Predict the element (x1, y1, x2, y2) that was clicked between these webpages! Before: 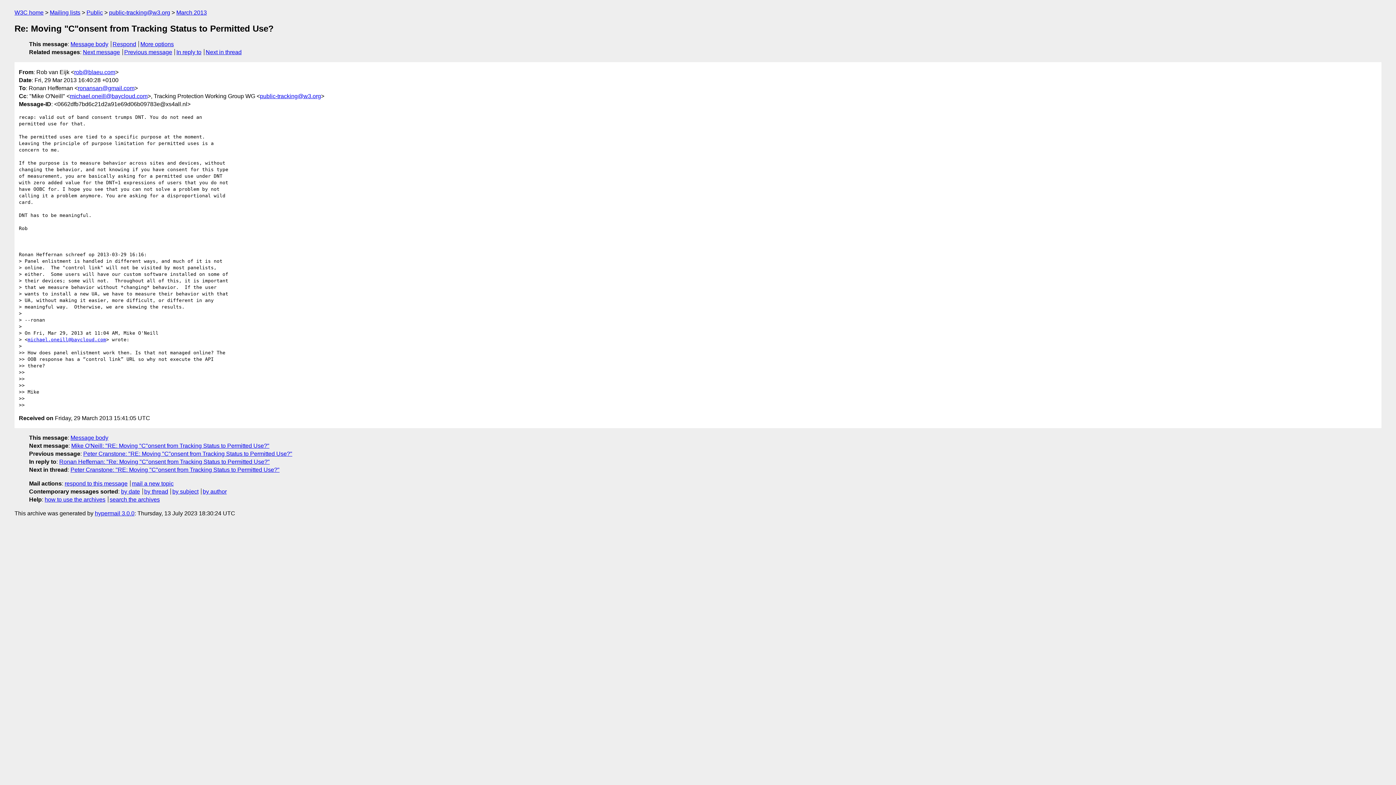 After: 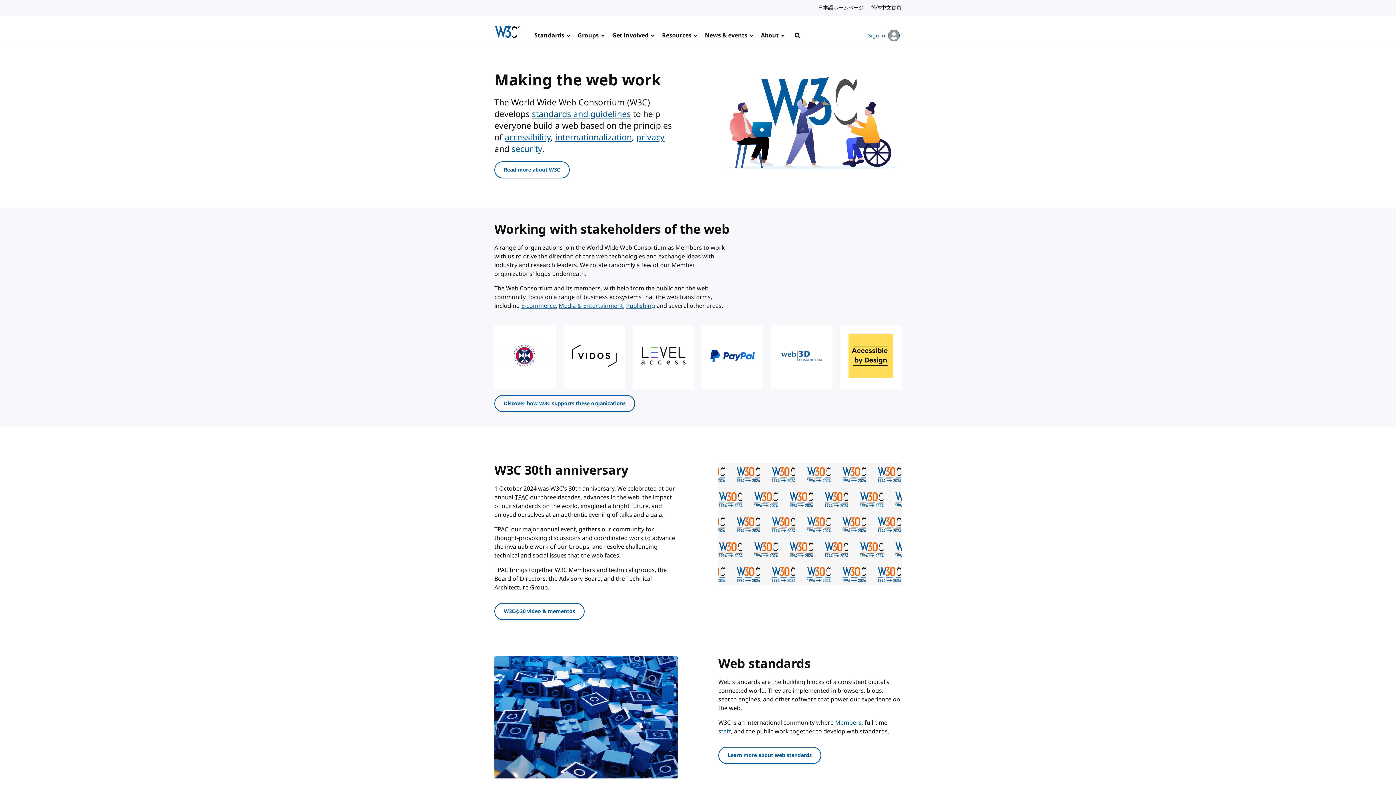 Action: bbox: (14, 9, 43, 15) label: W3C home